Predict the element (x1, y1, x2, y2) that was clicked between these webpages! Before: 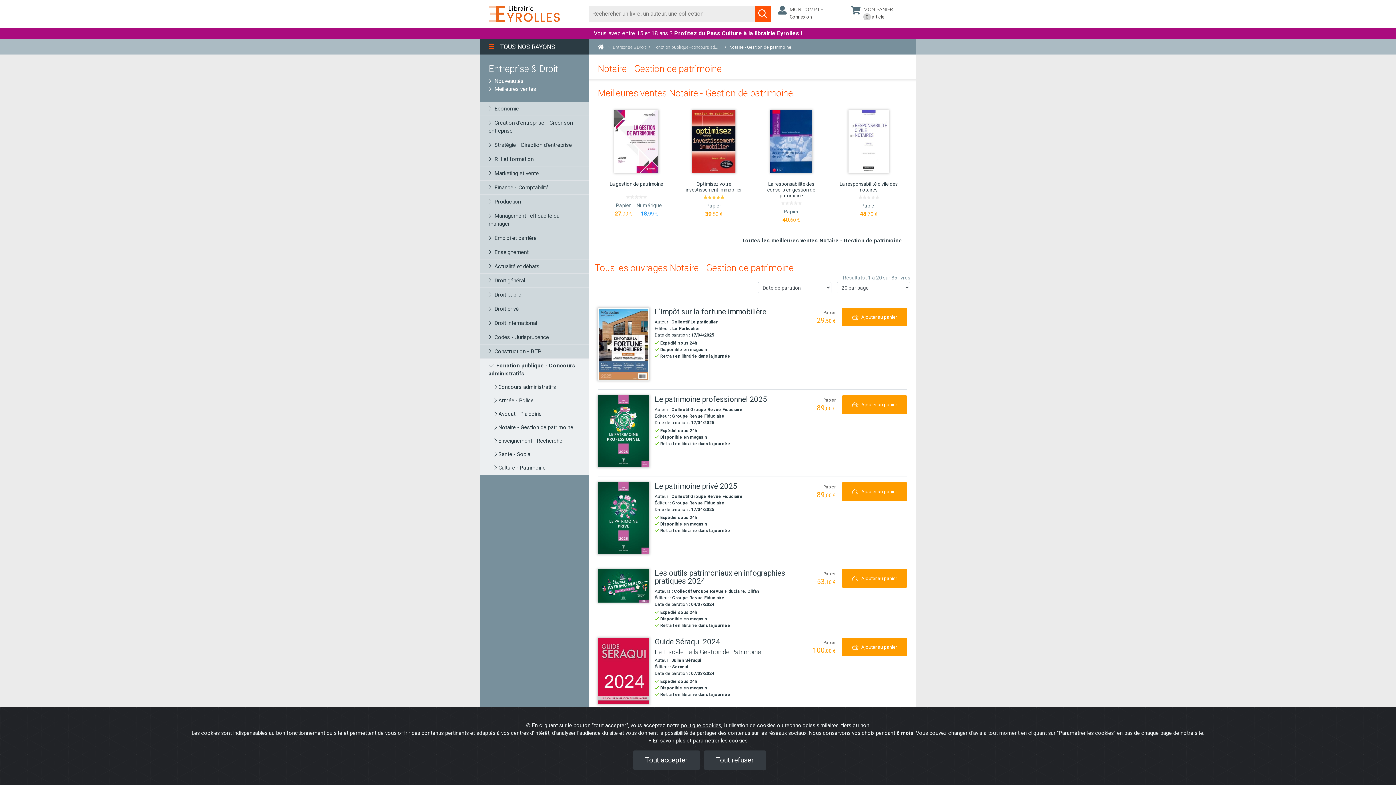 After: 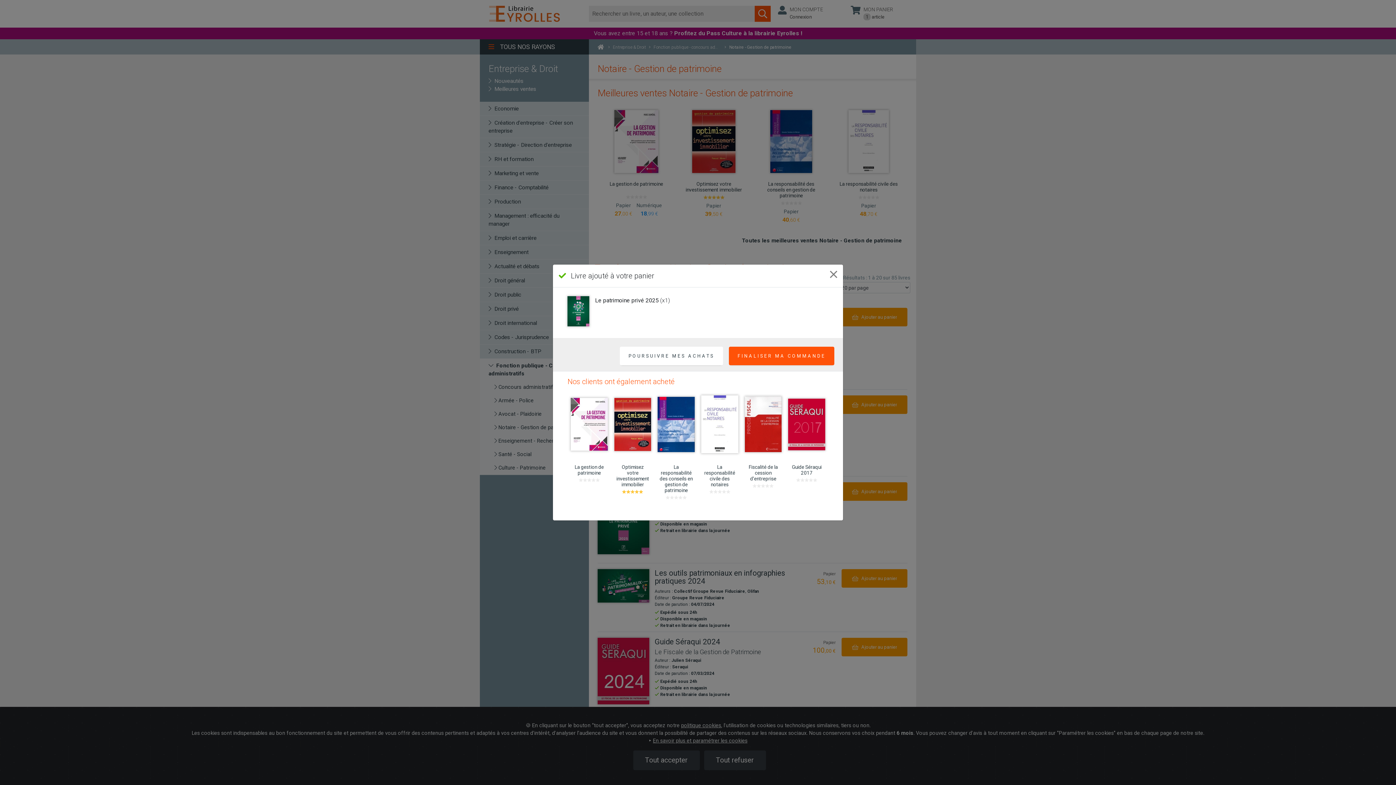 Action: bbox: (841, 482, 907, 501) label: Ajouter au panier